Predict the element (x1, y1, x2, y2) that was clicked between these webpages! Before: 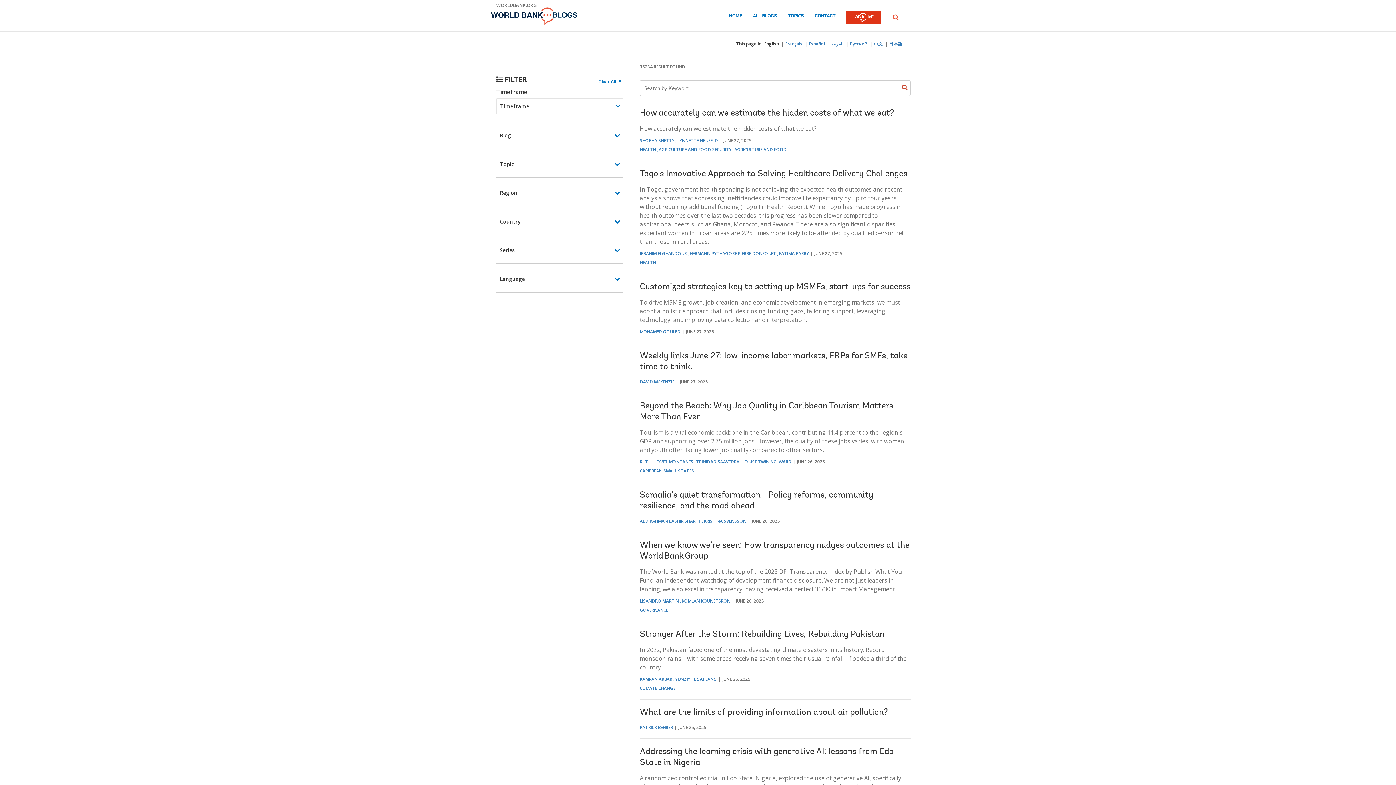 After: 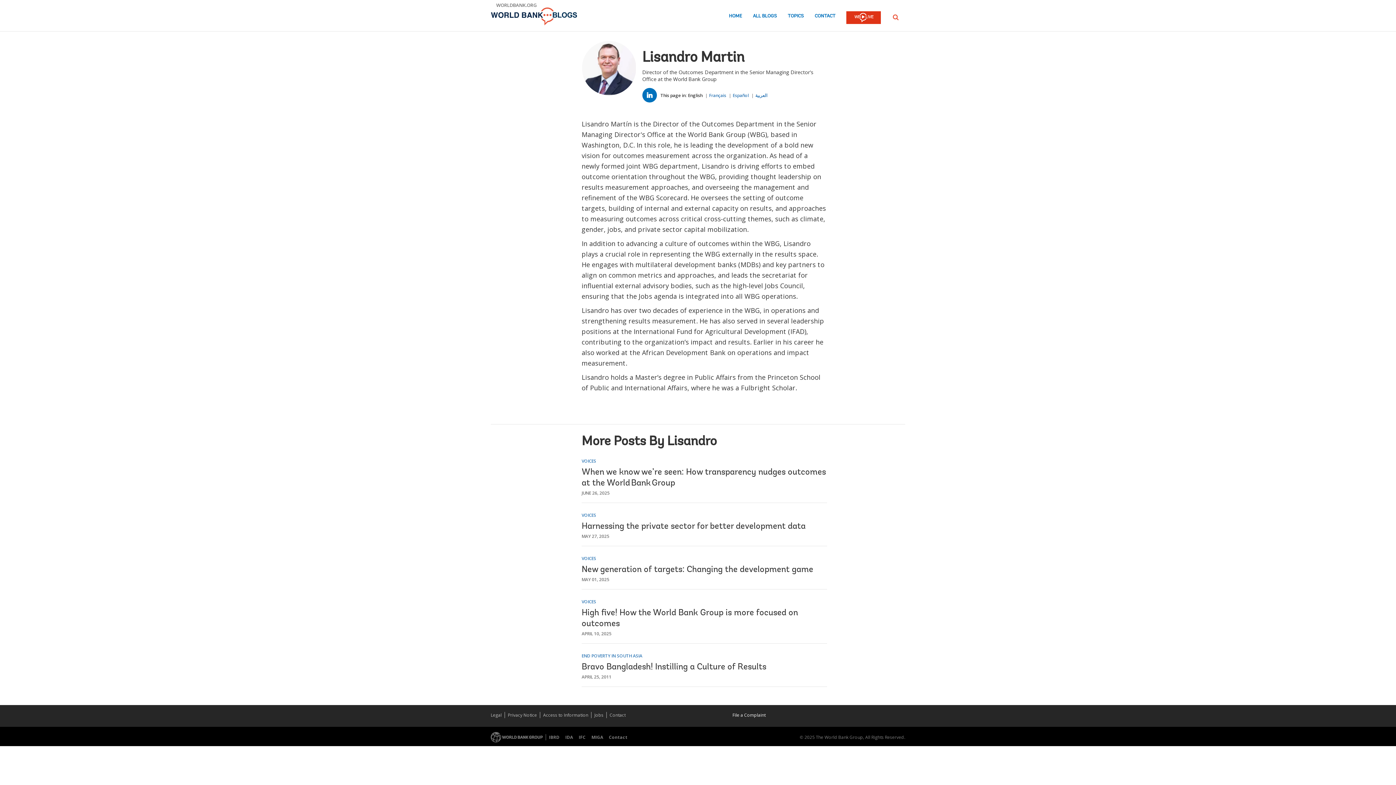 Action: label: LISANDRO MARTIN bbox: (640, 598, 678, 604)